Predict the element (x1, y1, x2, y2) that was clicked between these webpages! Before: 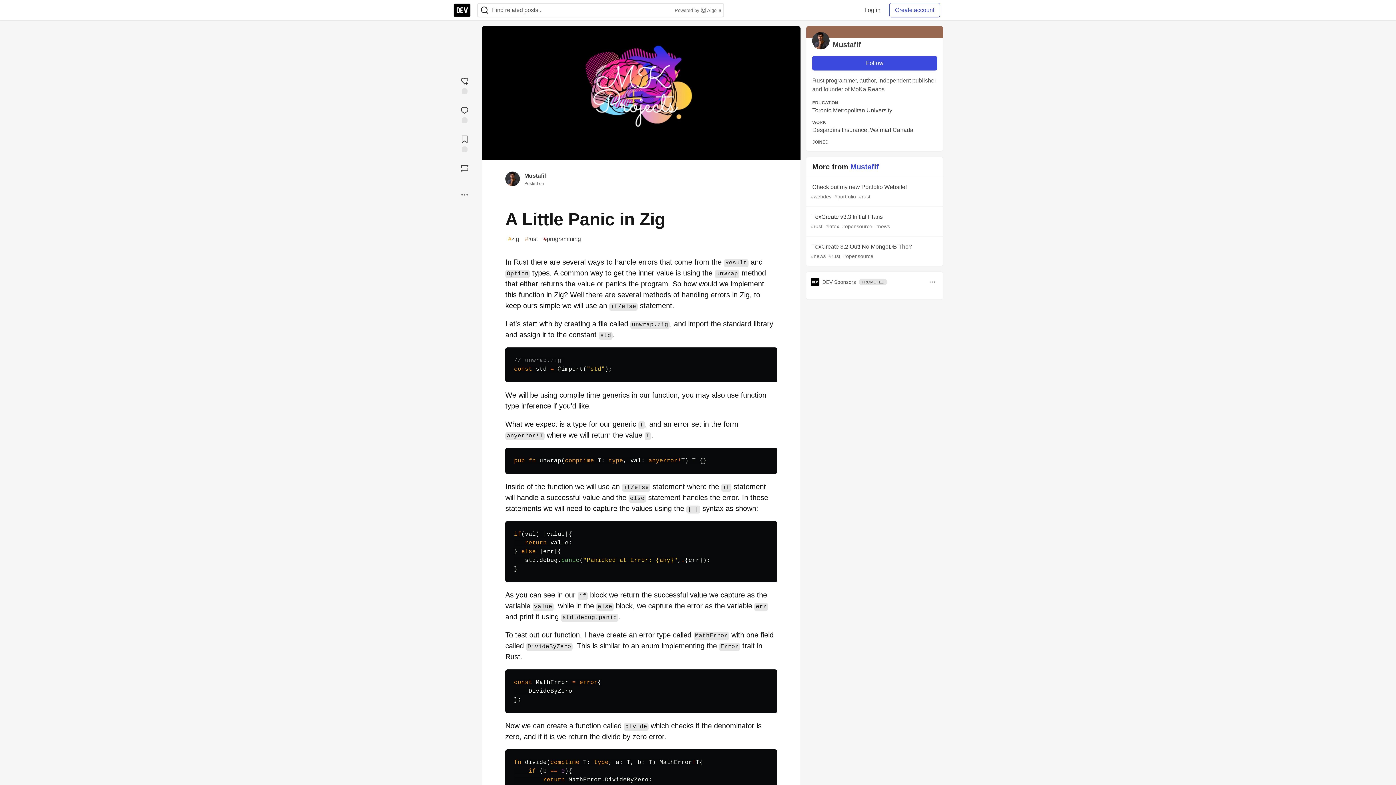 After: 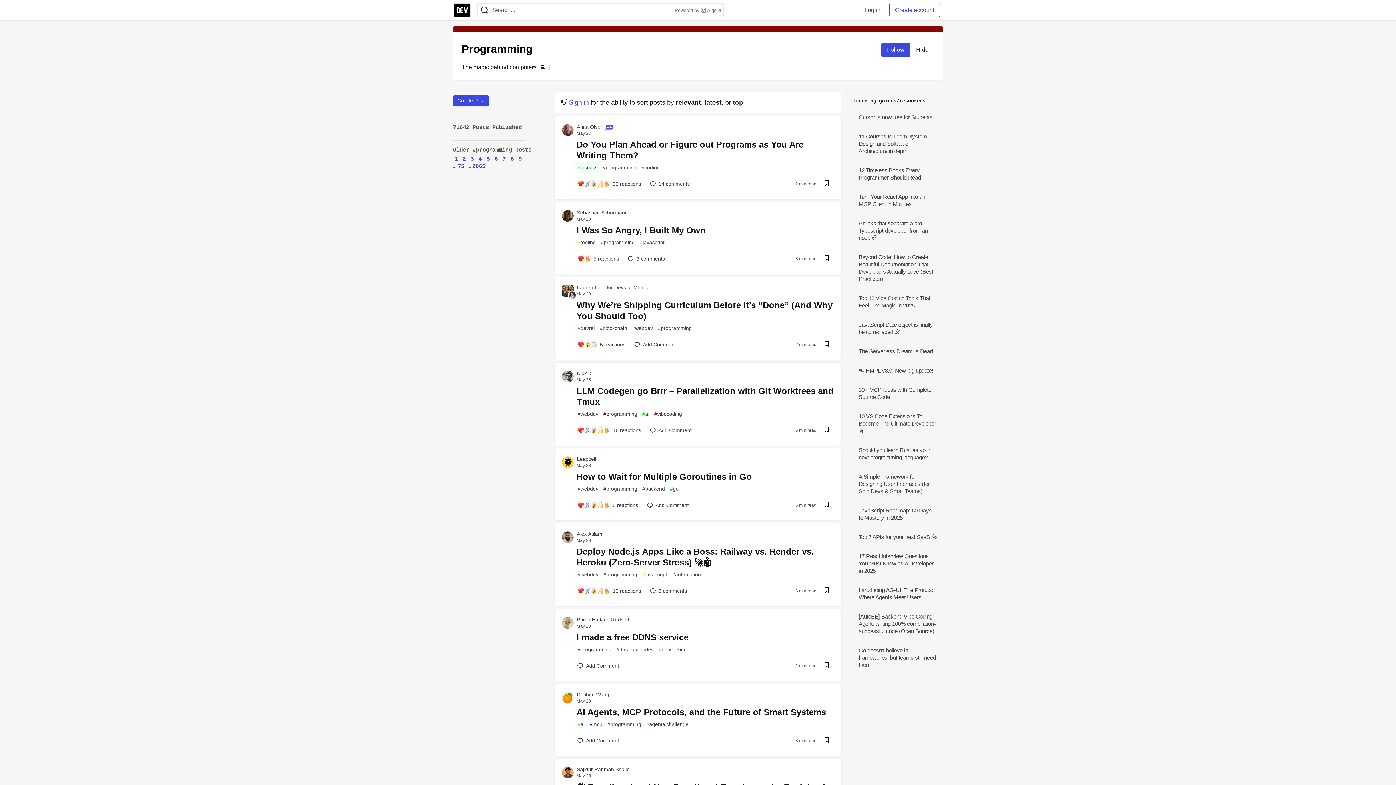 Action: bbox: (540, 233, 584, 245) label: #
programming